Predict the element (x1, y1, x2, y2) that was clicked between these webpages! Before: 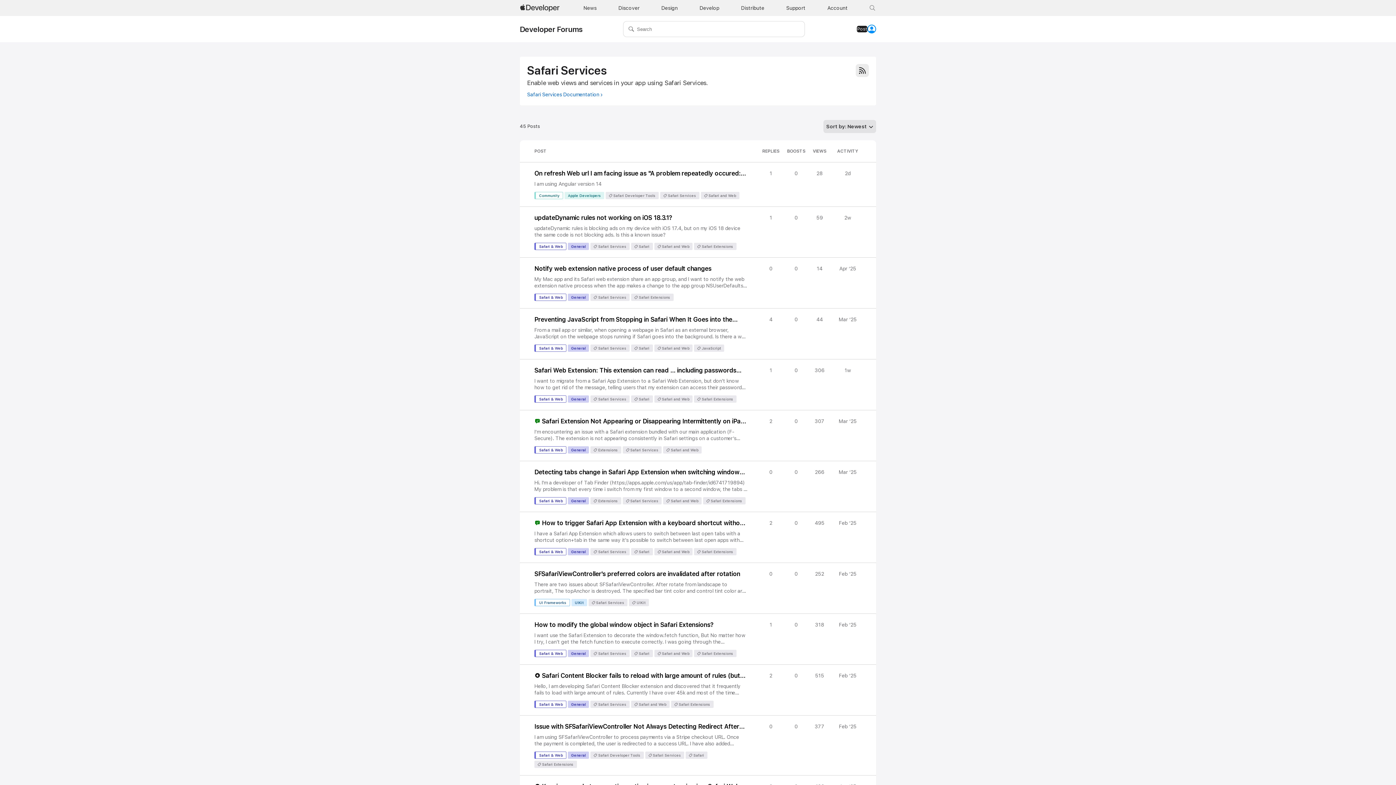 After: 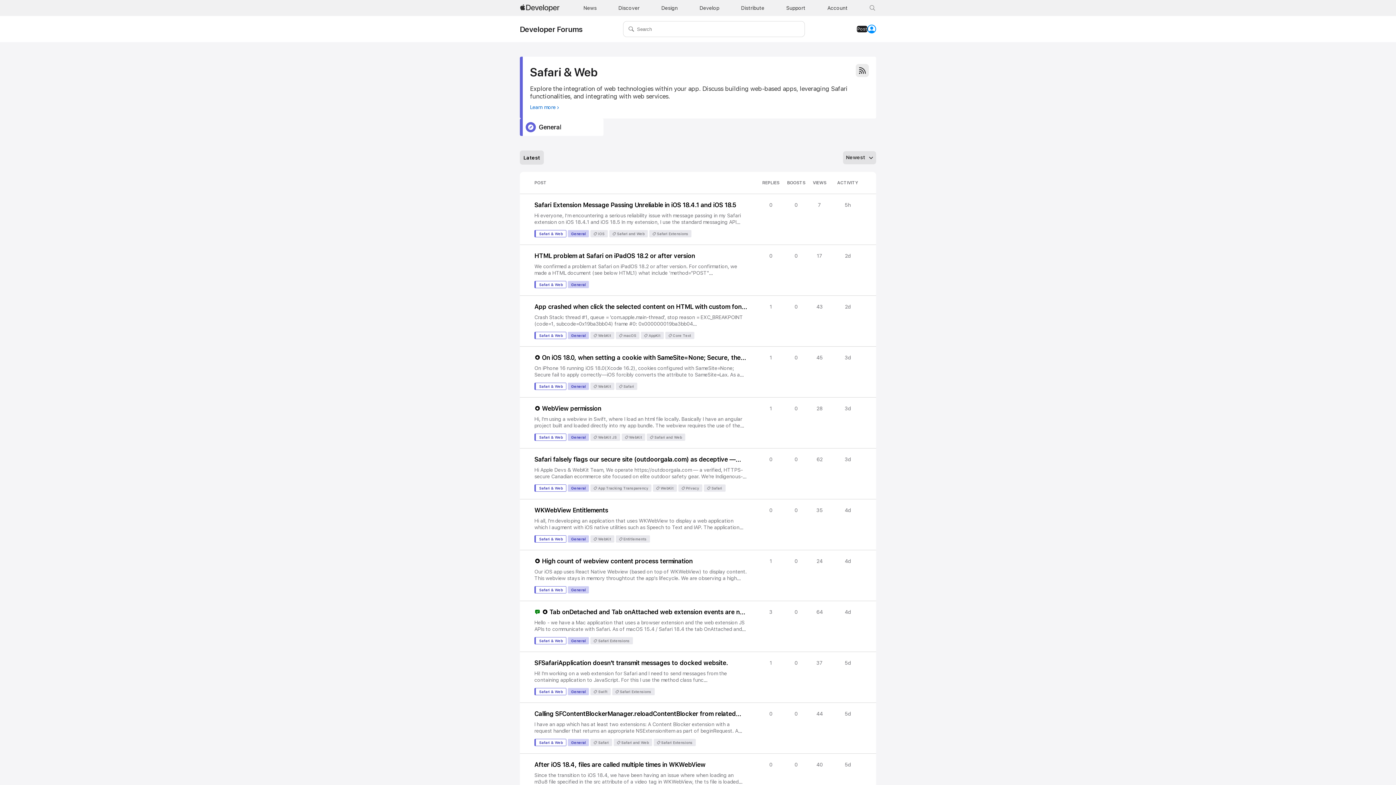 Action: label: Safari & Web bbox: (534, 650, 566, 657)